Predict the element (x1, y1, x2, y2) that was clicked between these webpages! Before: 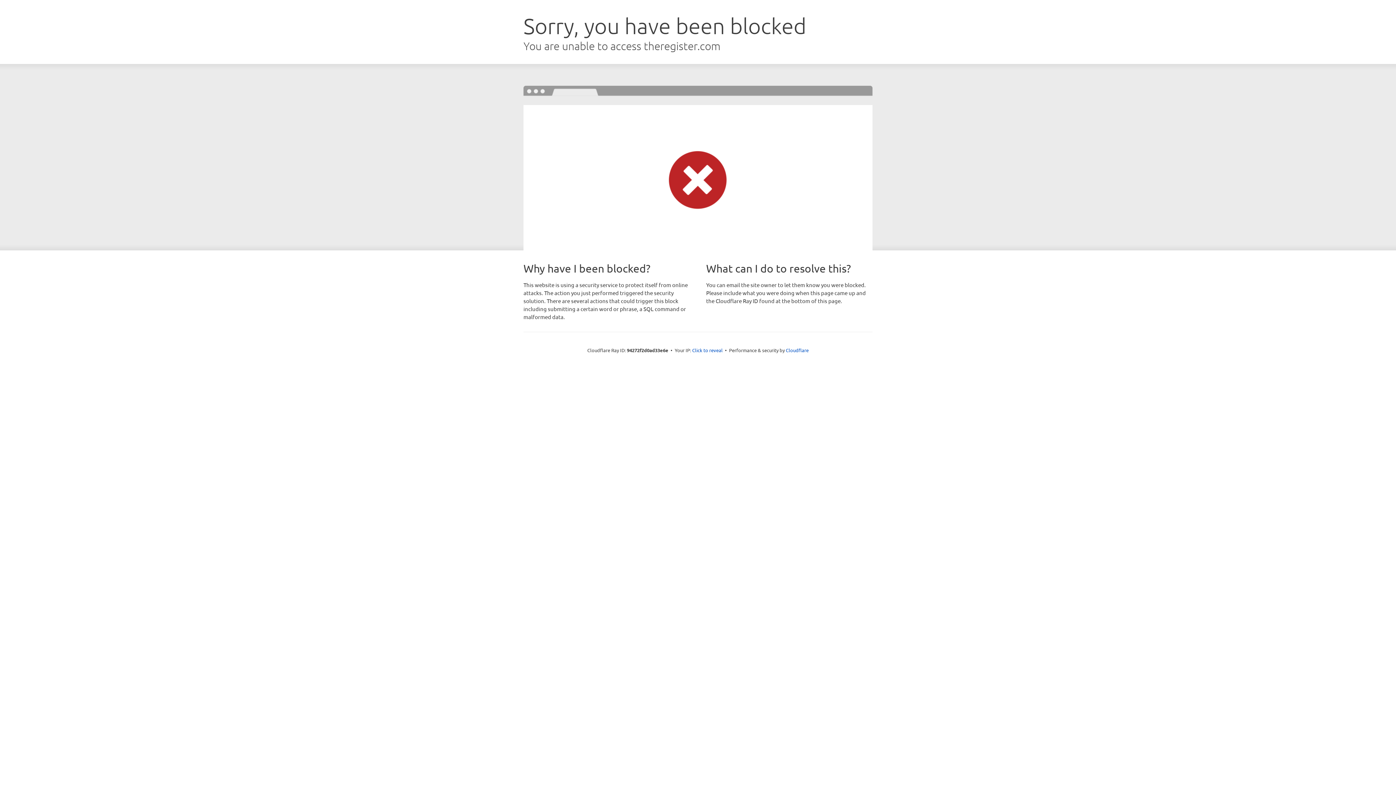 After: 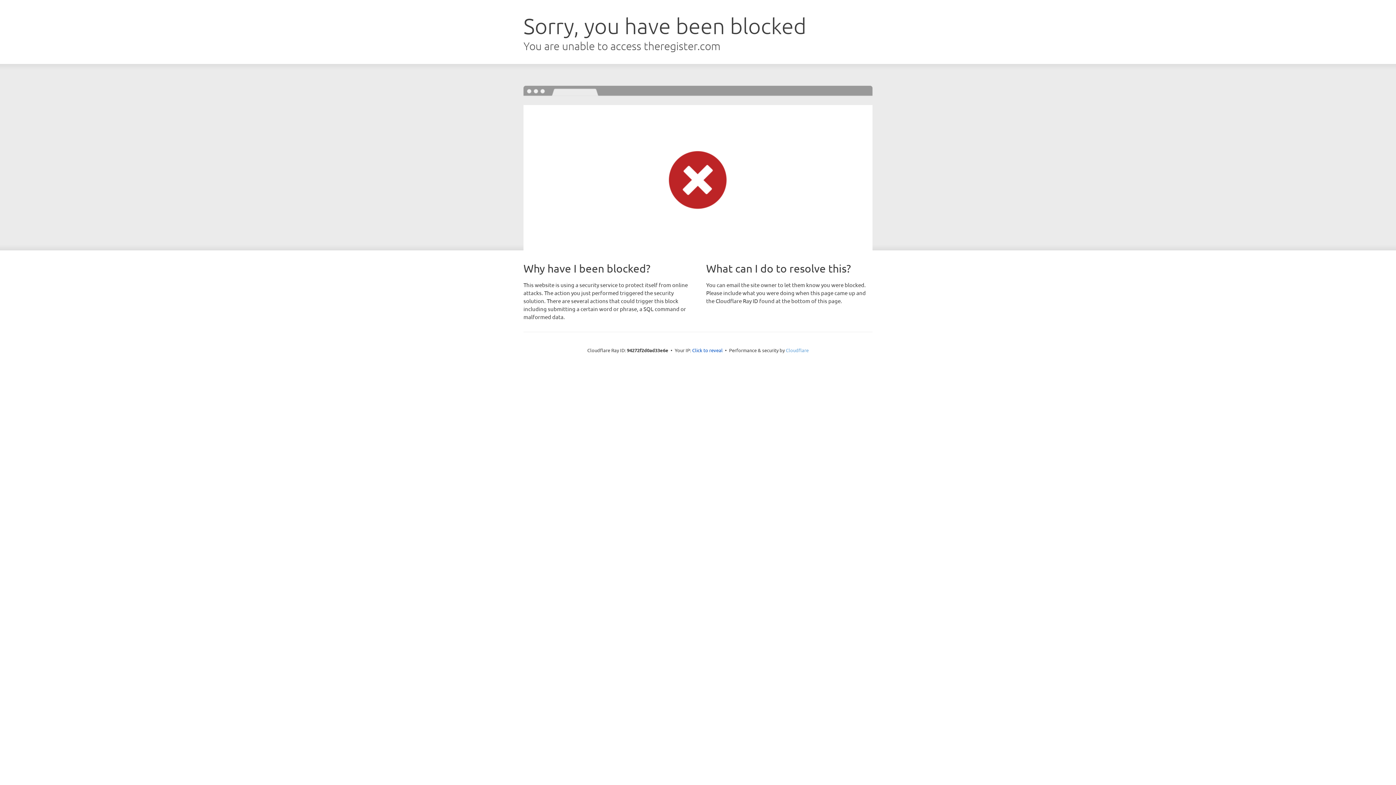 Action: bbox: (786, 347, 808, 353) label: Cloudflare